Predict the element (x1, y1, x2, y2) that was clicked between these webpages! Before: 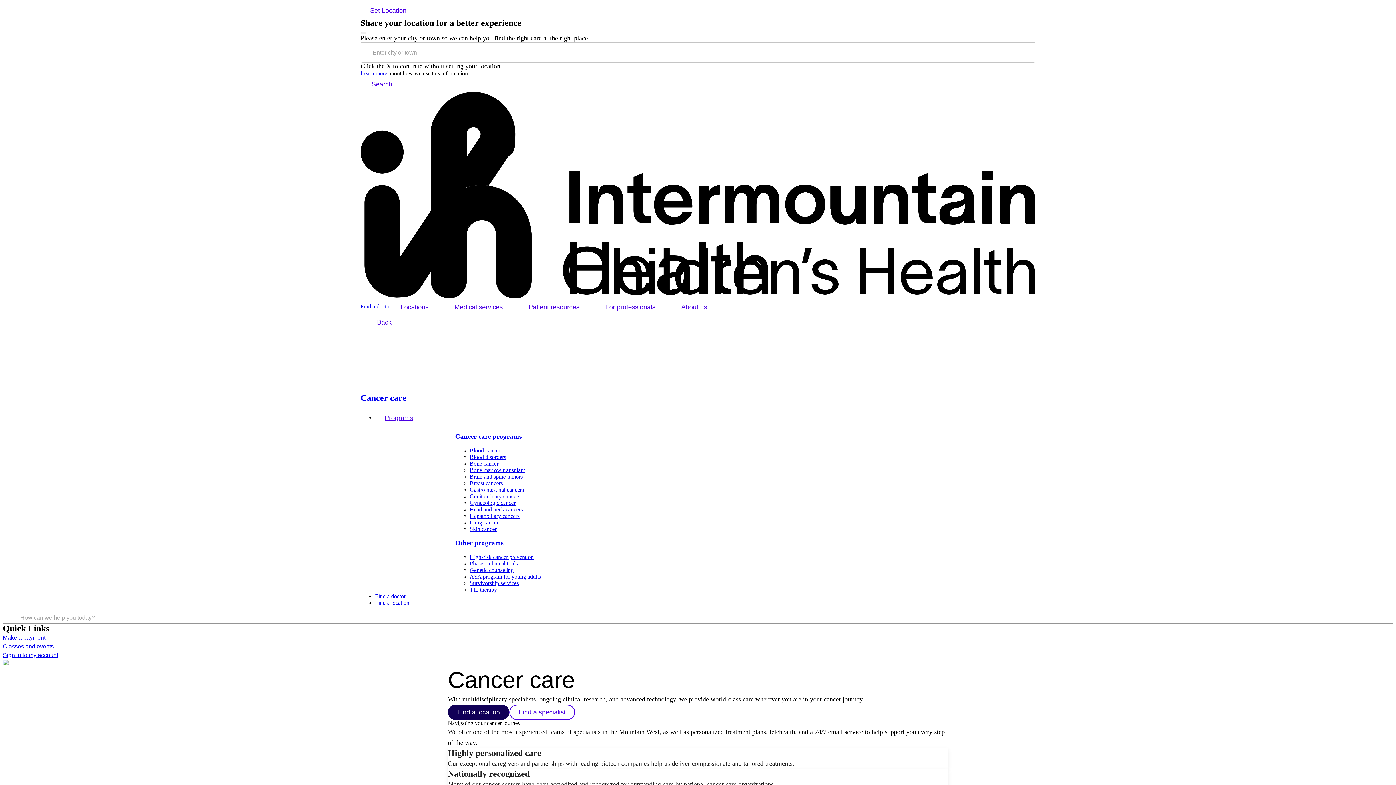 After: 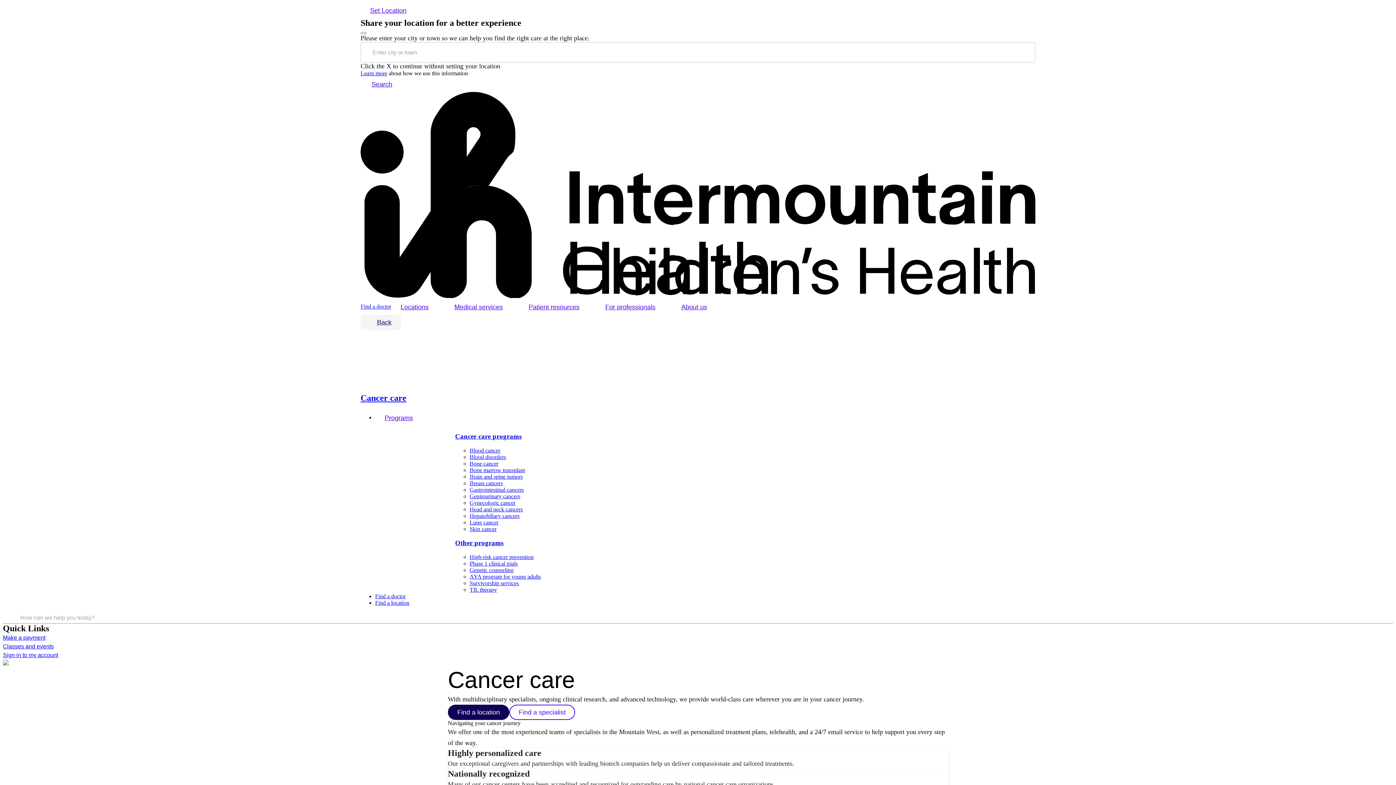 Action: label: Back bbox: (360, 315, 401, 330)